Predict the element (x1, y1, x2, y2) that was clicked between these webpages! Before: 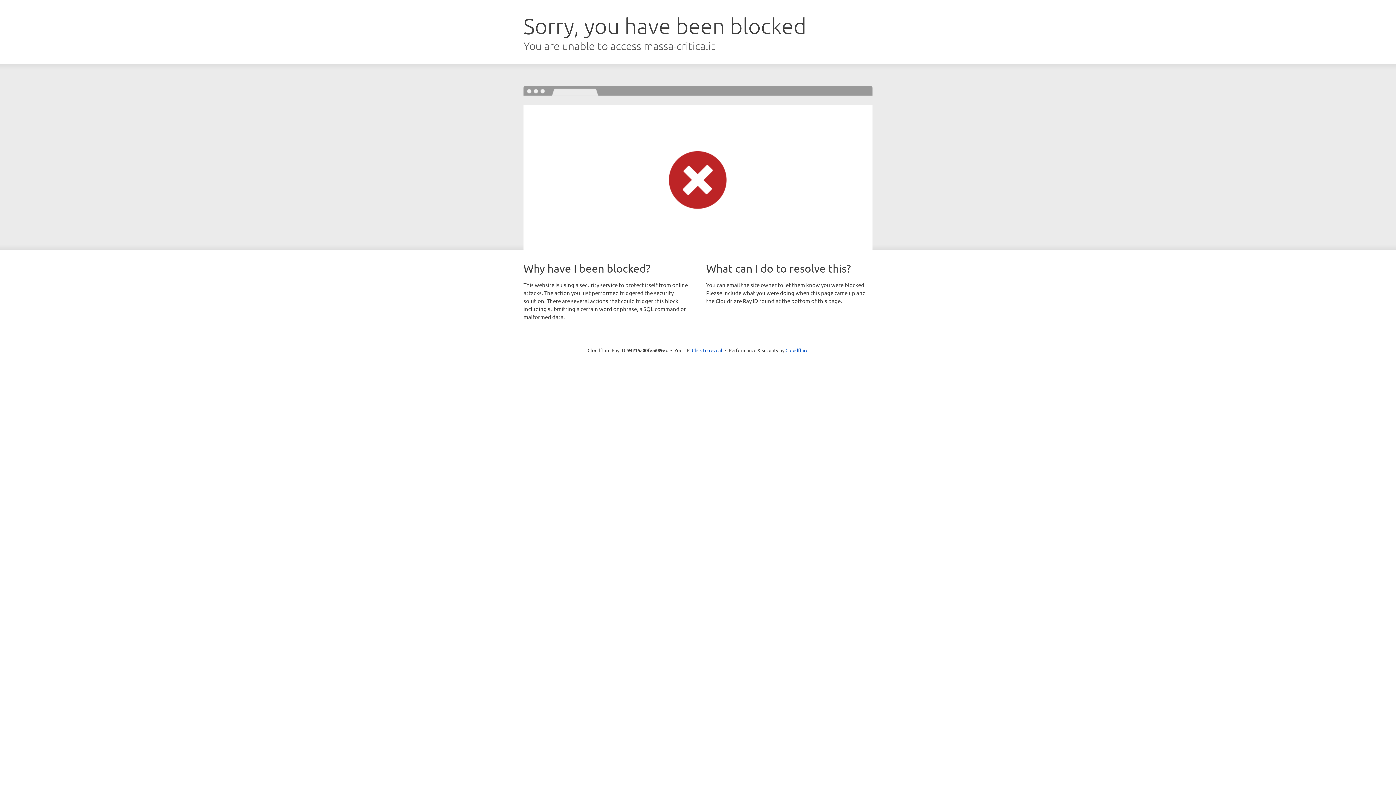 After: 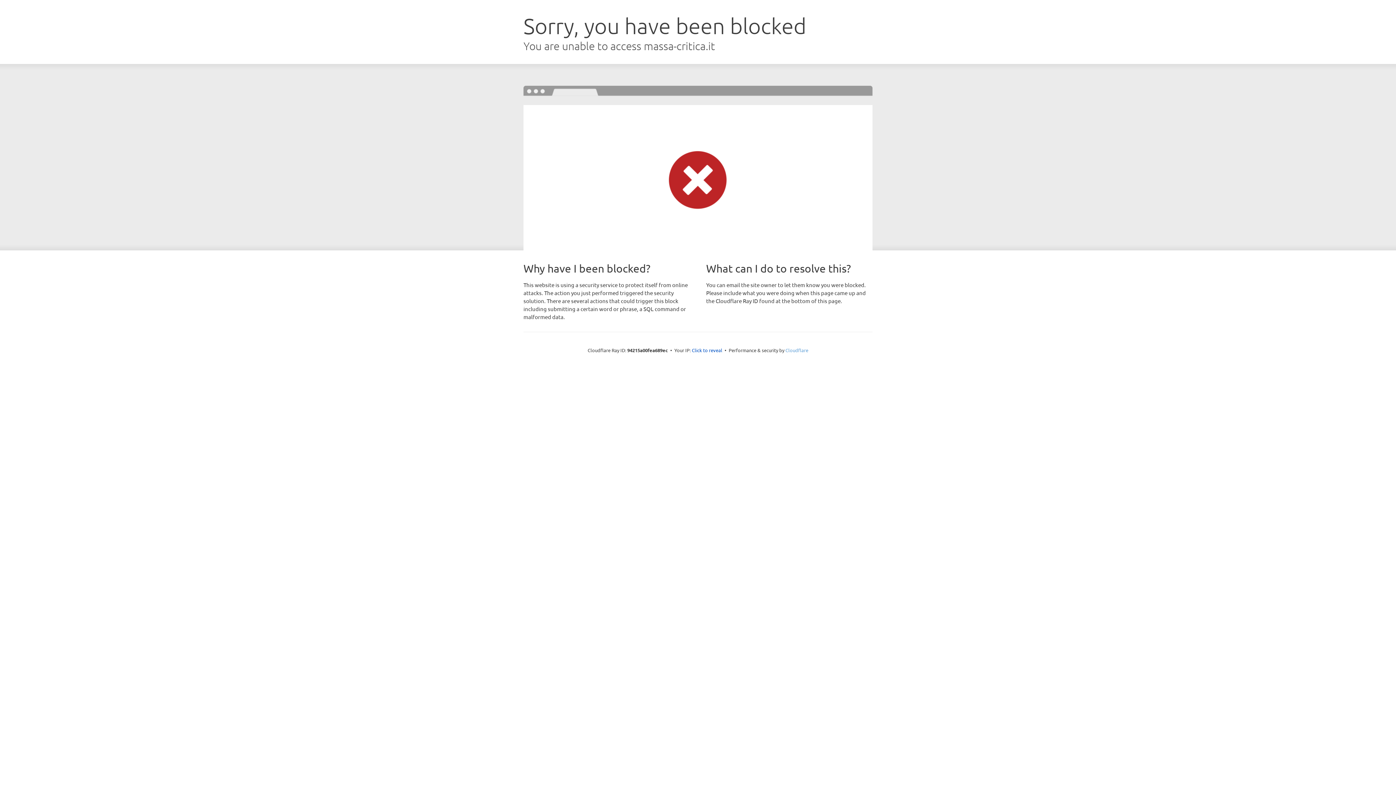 Action: bbox: (785, 347, 808, 353) label: Cloudflare